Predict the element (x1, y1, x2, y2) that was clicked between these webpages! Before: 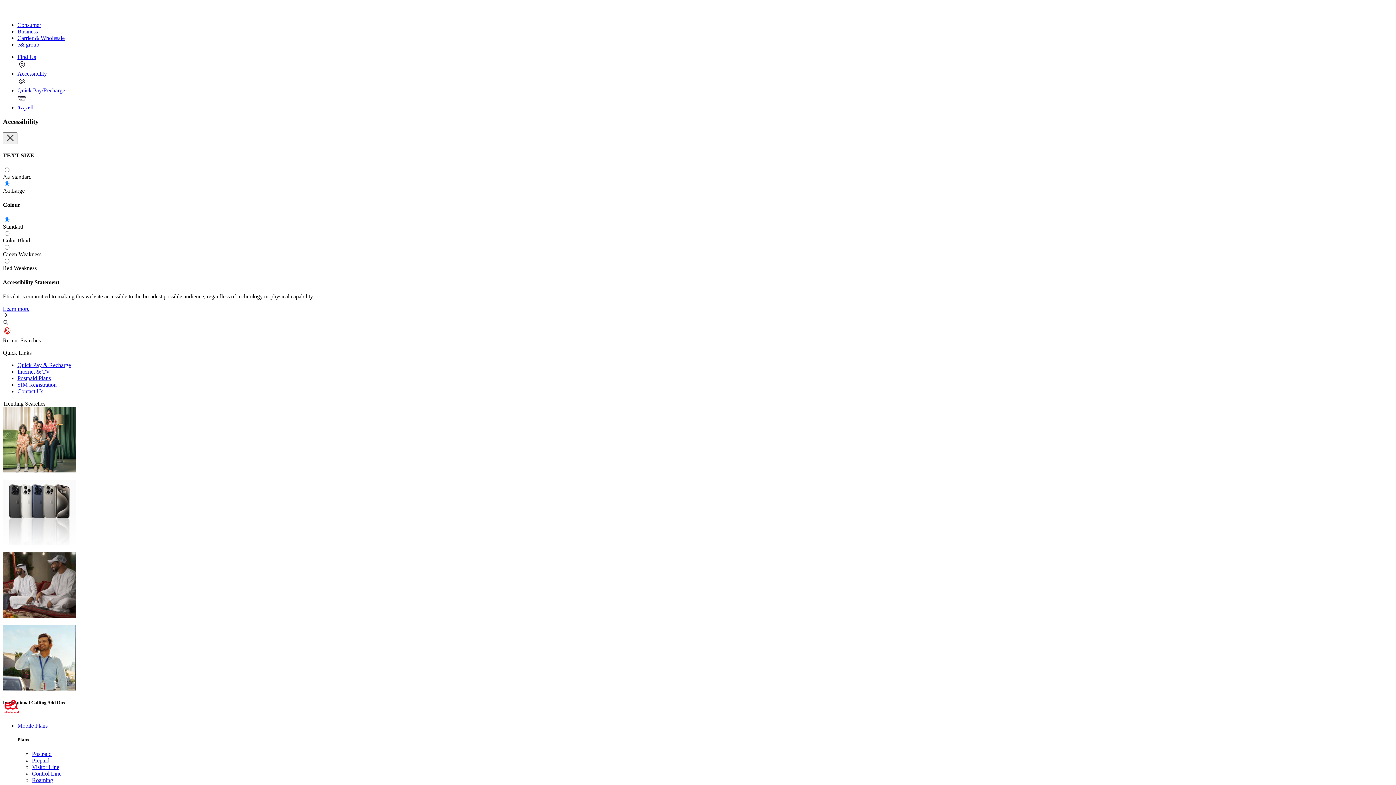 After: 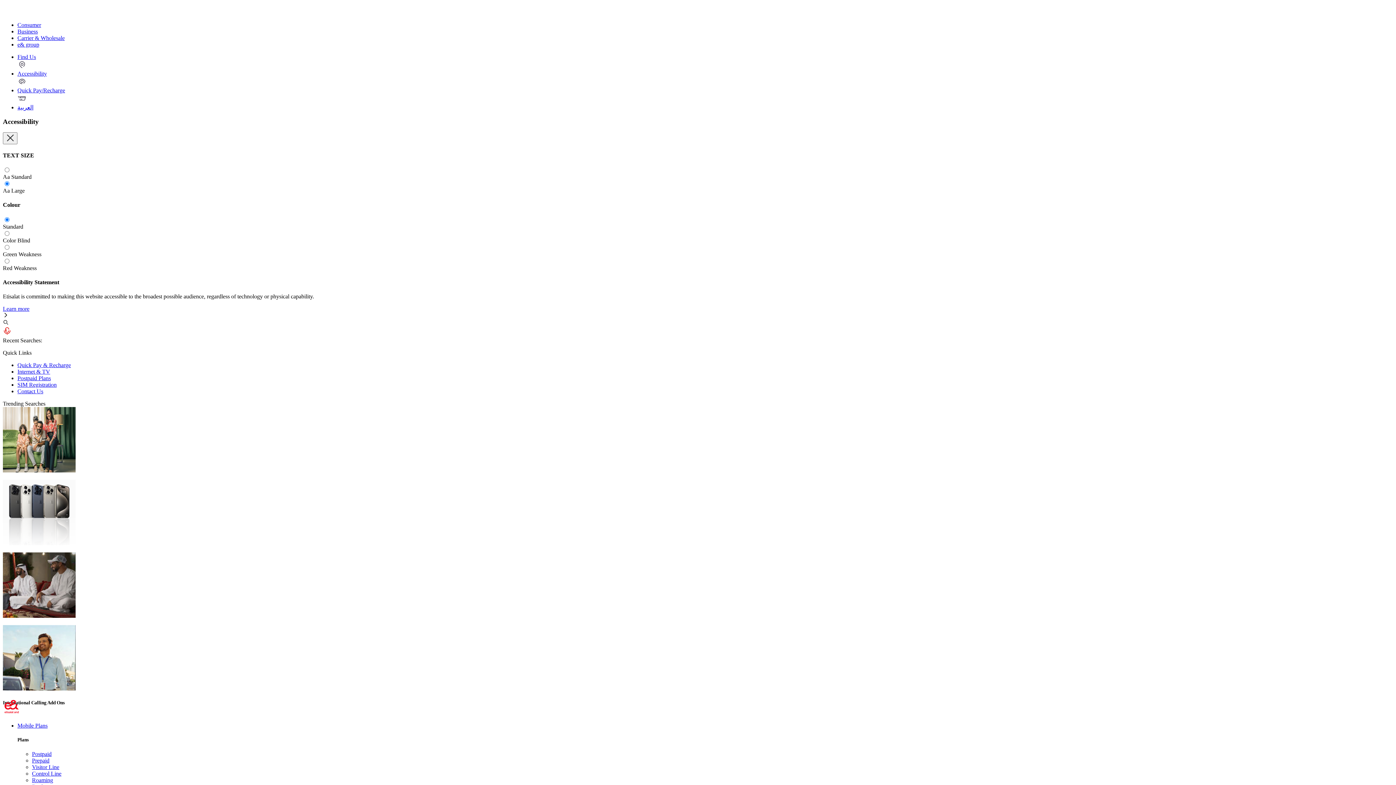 Action: bbox: (17, 104, 33, 110) label: العربية